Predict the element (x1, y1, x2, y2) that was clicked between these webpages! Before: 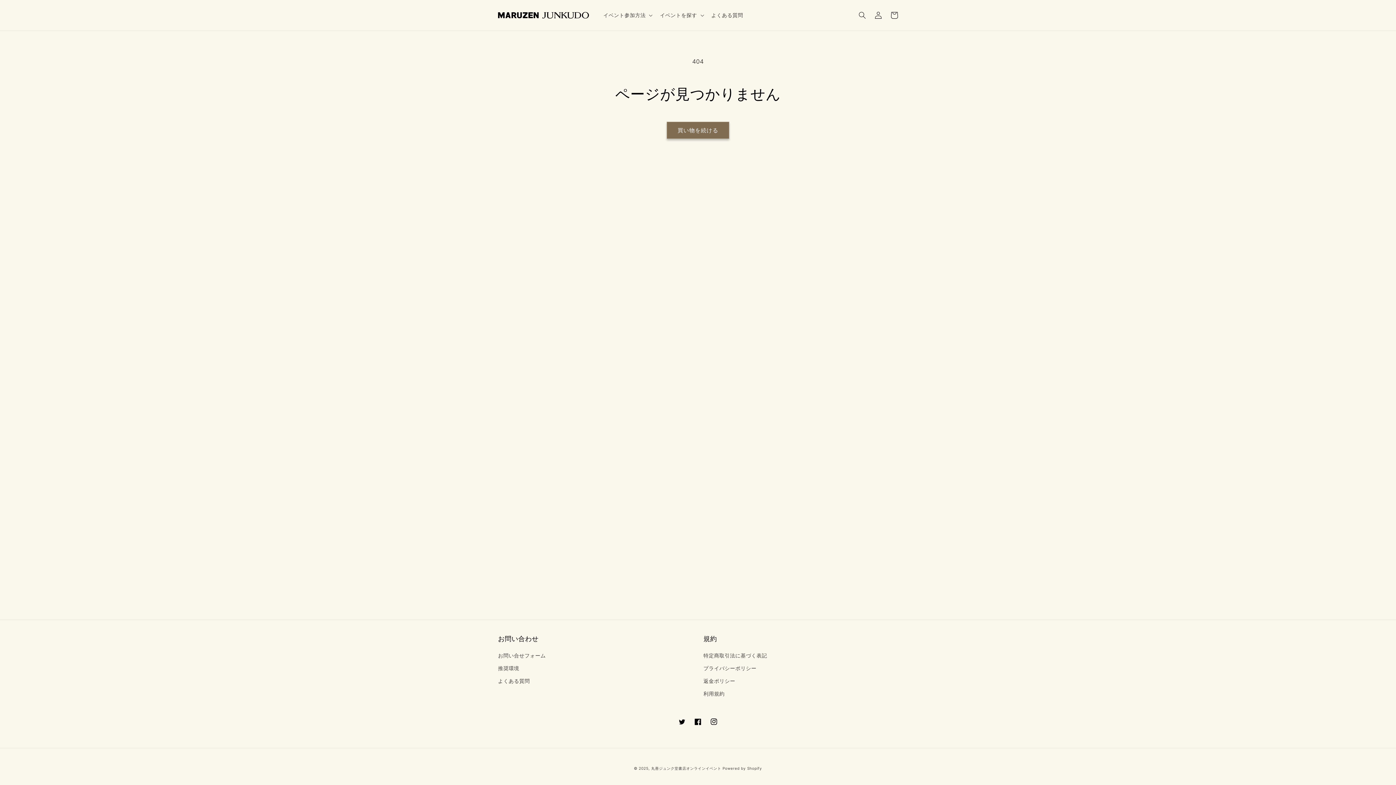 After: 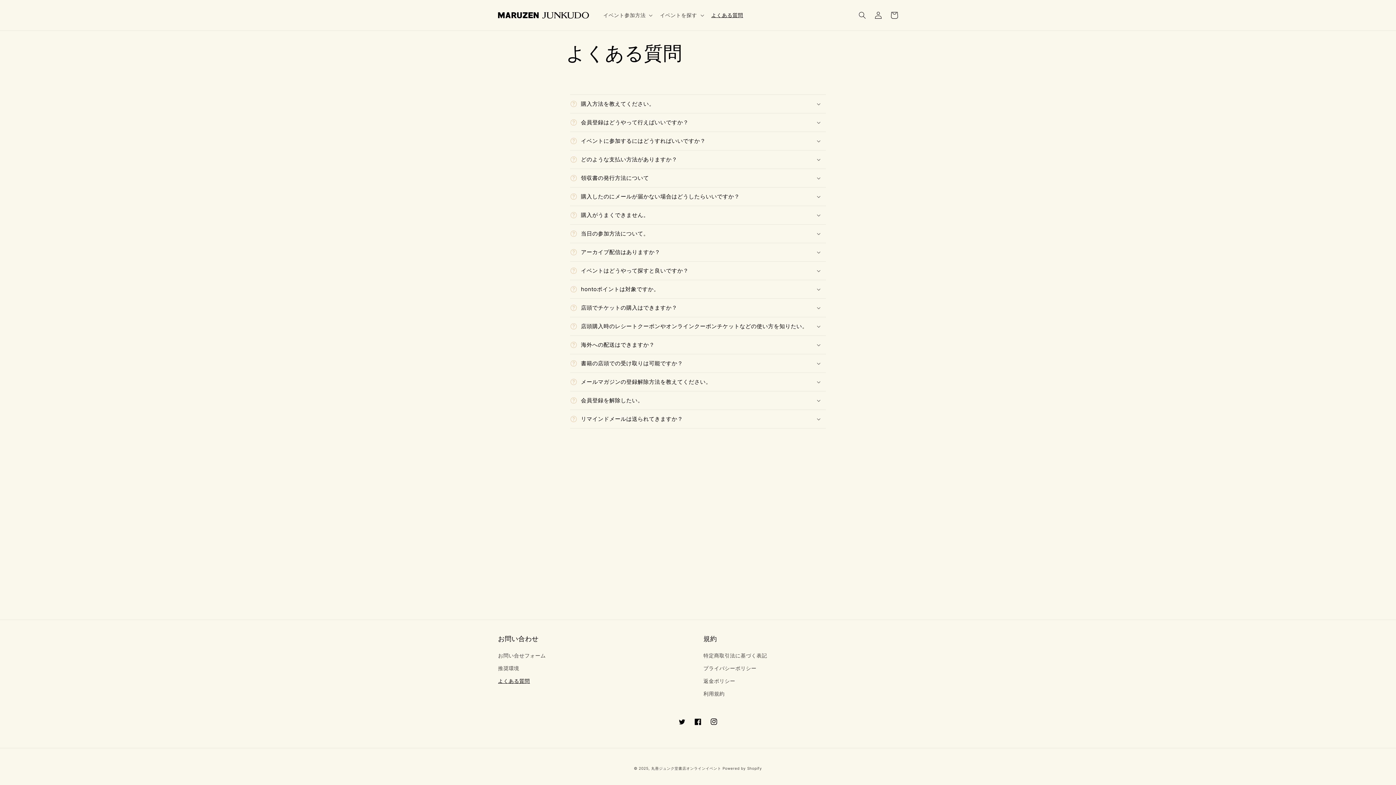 Action: label: よくある質問 bbox: (498, 674, 530, 687)